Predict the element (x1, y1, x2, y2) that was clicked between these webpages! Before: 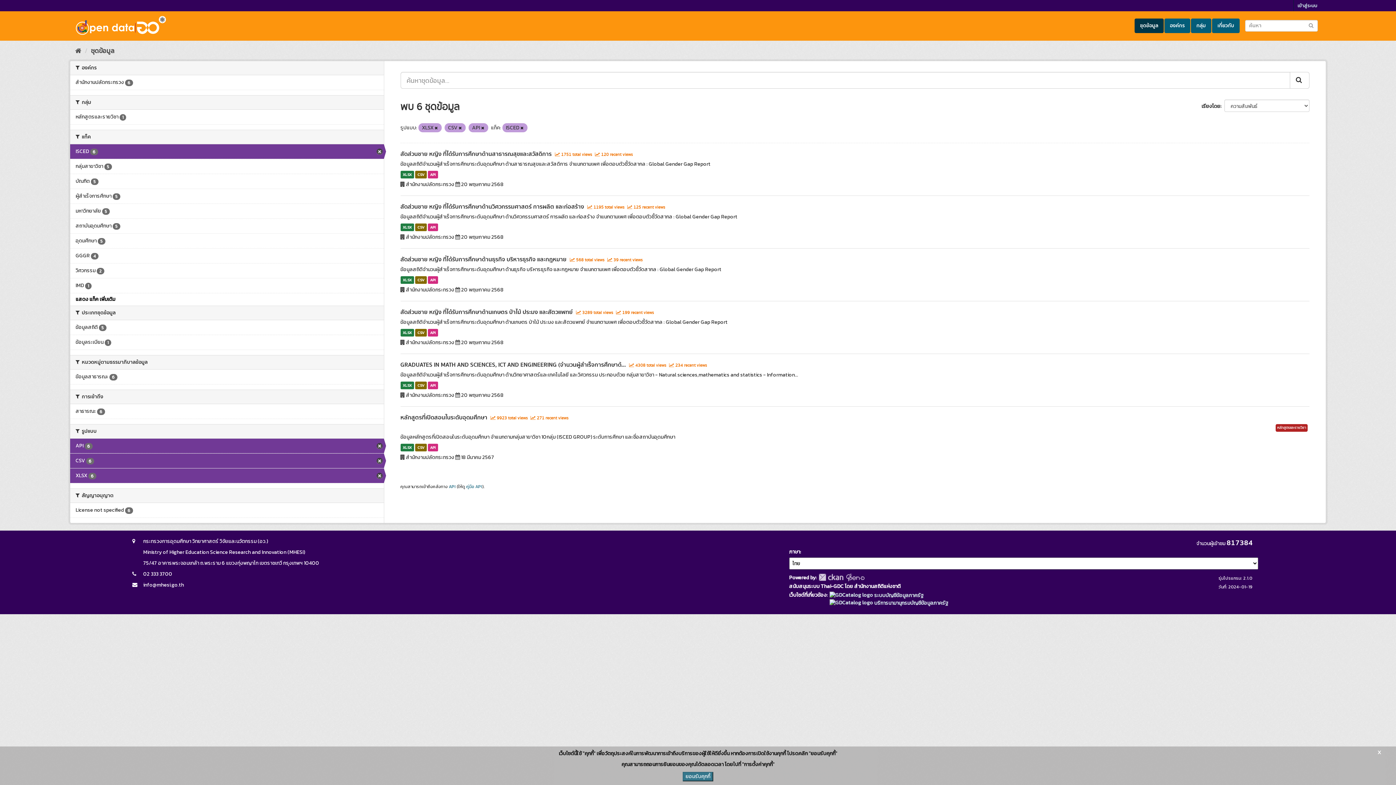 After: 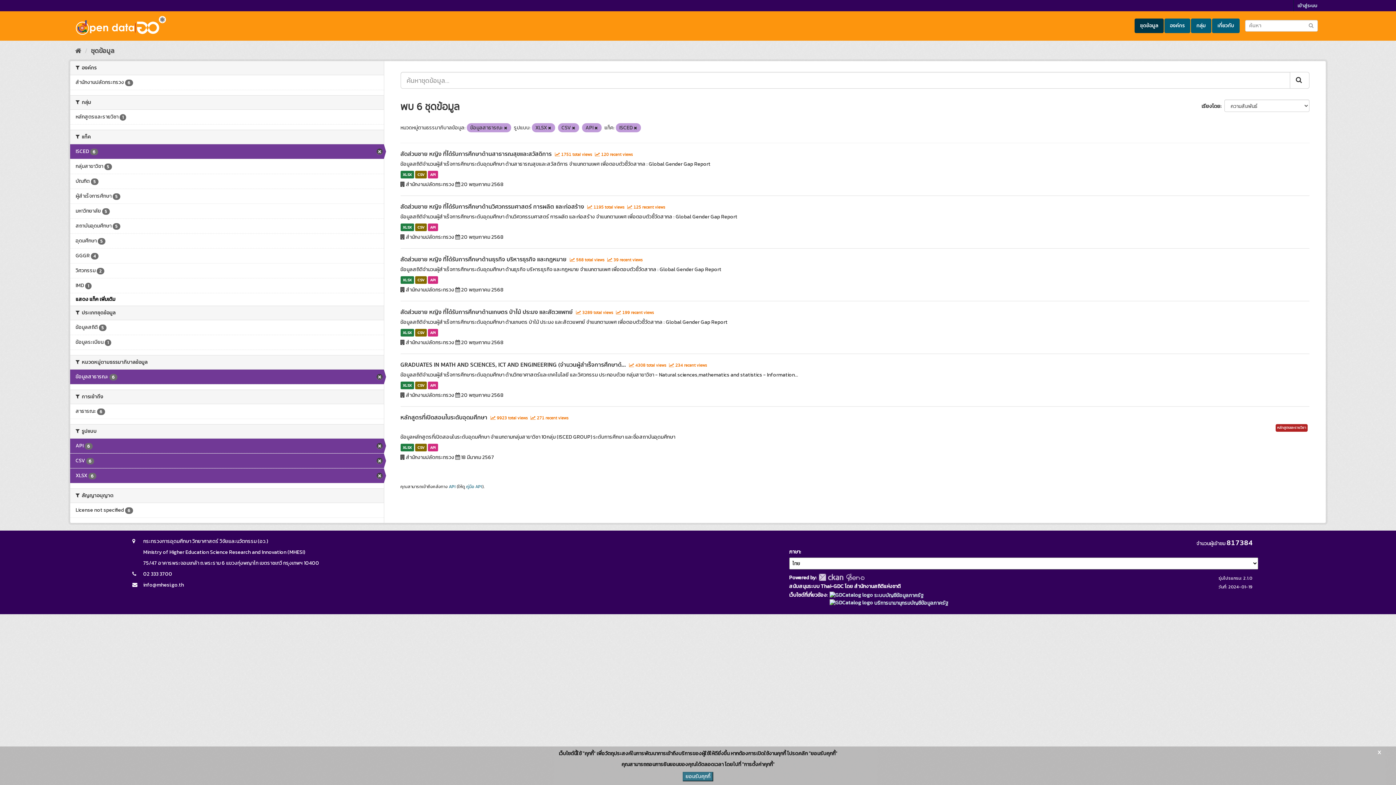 Action: bbox: (70, 369, 383, 384) label: ข้อมูลสาธารณะ 6